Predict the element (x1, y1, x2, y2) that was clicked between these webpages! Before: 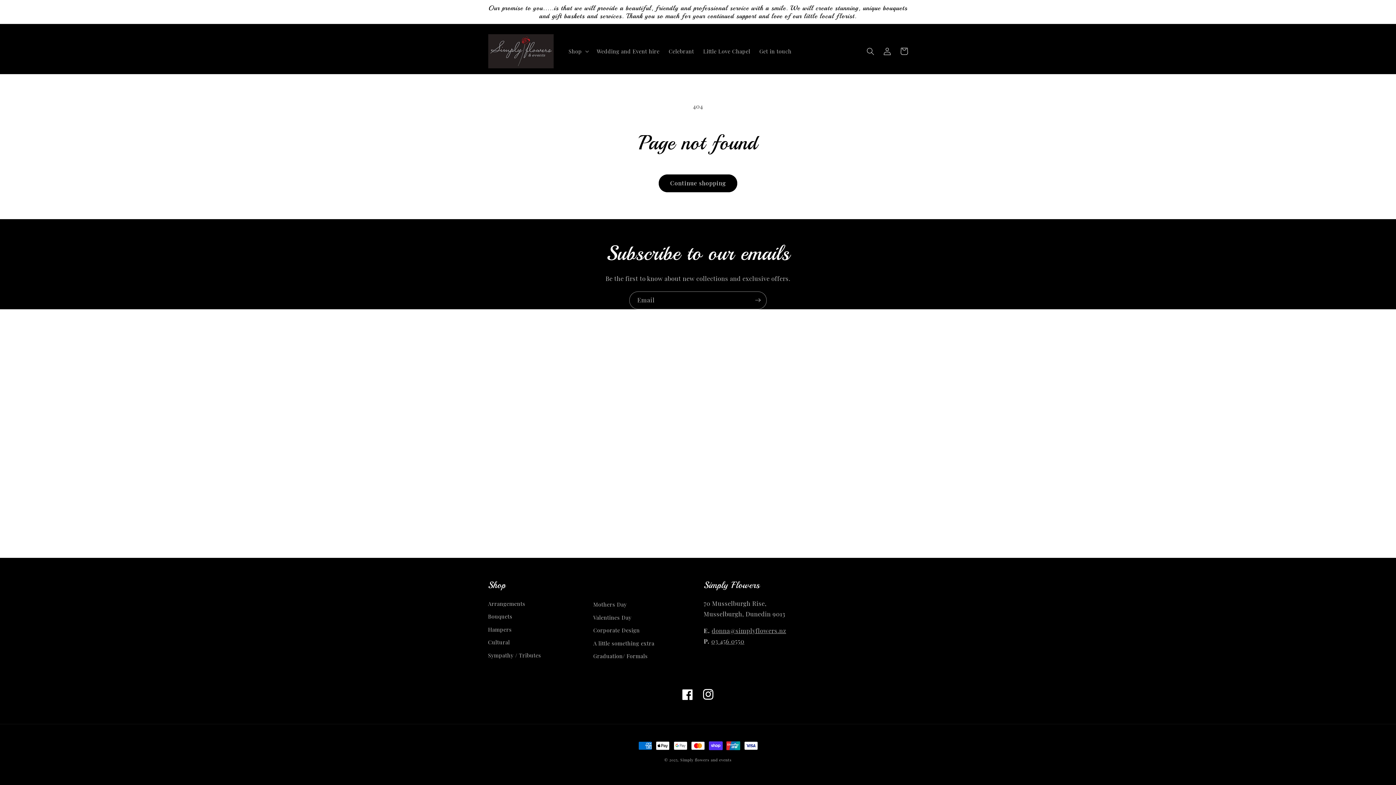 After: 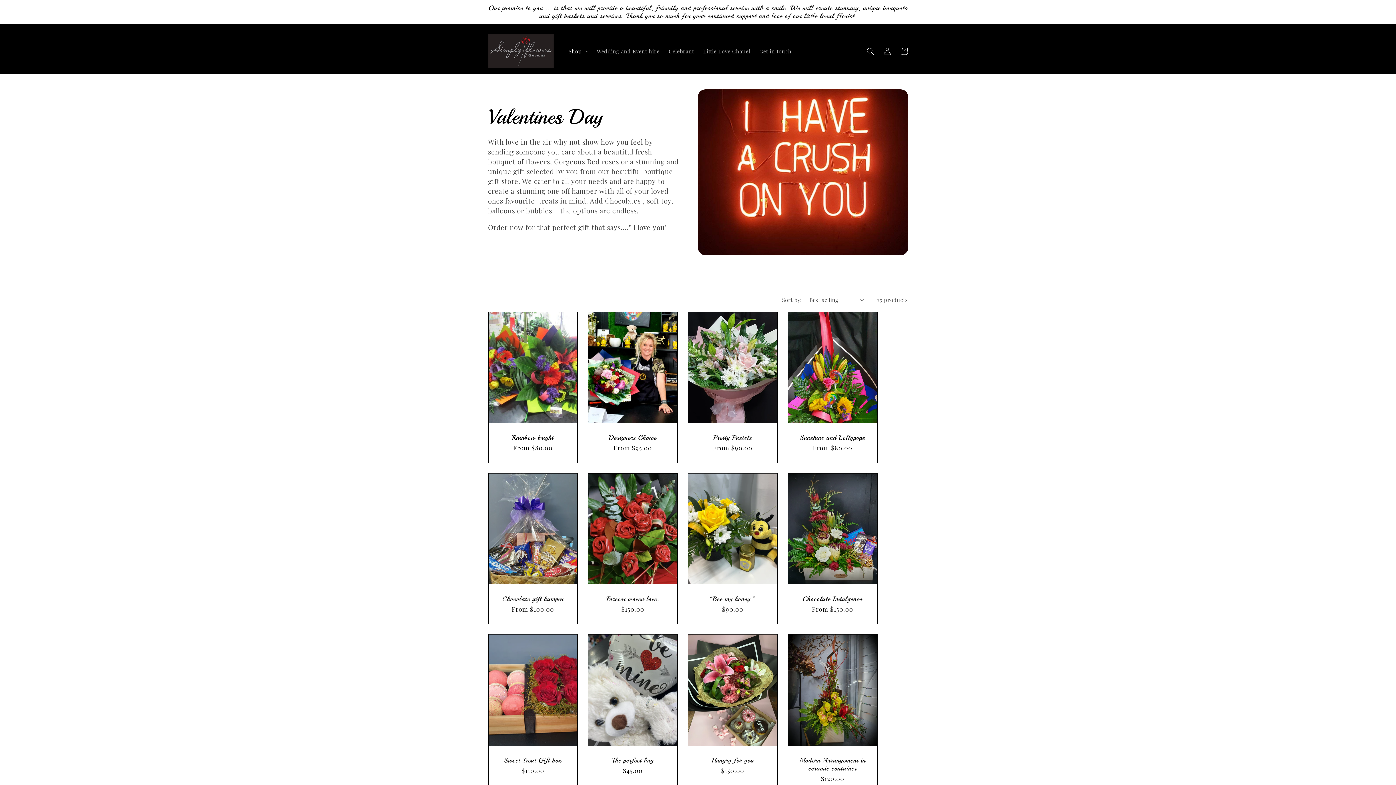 Action: bbox: (593, 611, 631, 624) label: Valentines Day